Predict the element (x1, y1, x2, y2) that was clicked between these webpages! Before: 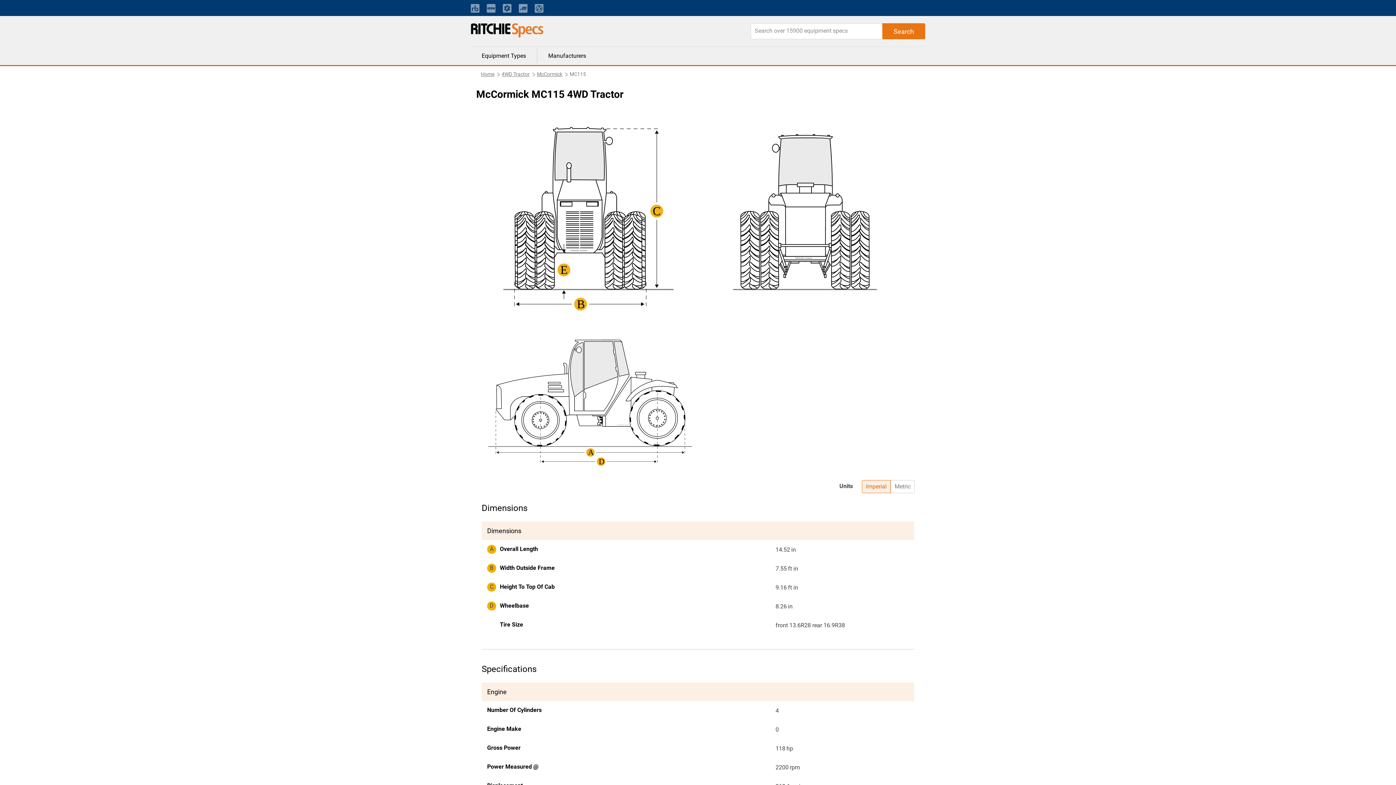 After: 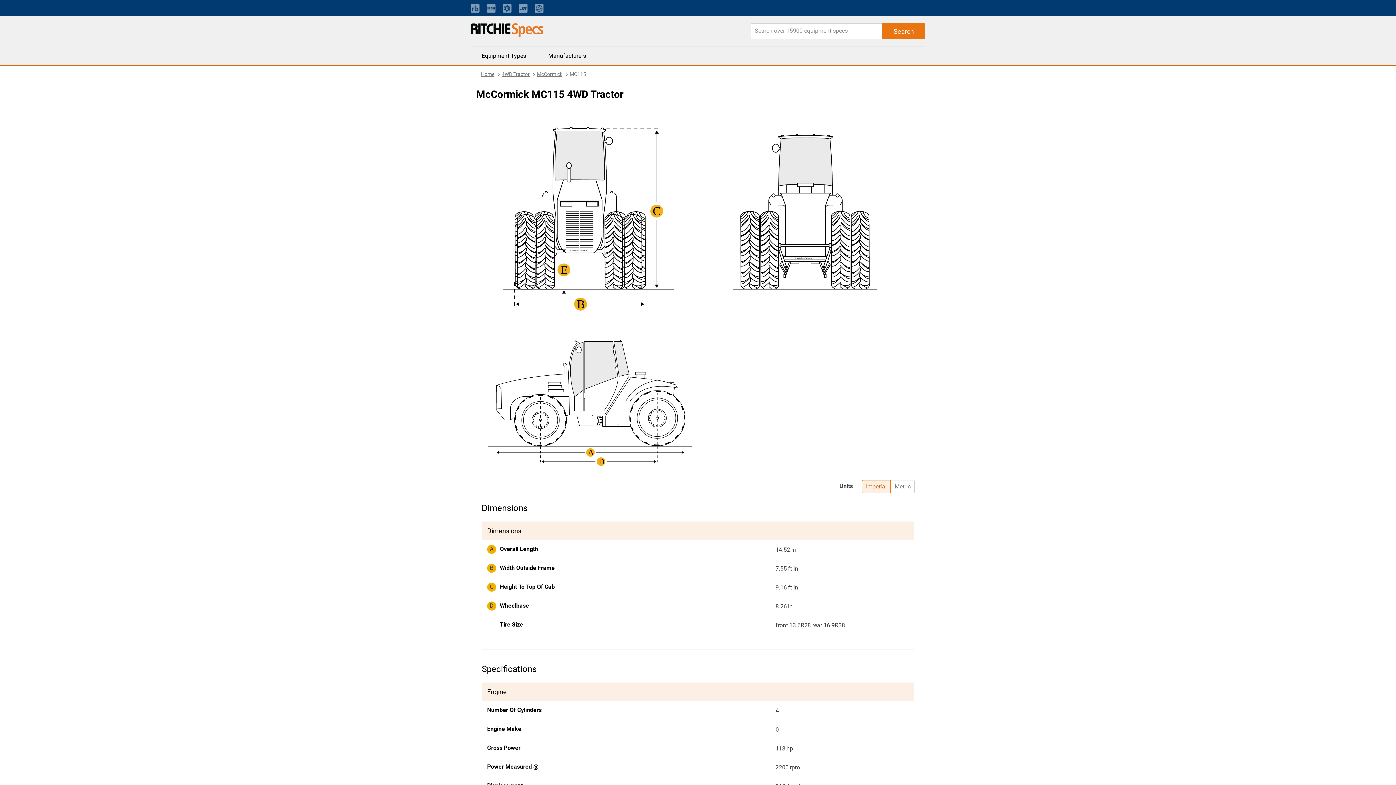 Action: label: Top bbox: (1376, 769, 1390, 780)